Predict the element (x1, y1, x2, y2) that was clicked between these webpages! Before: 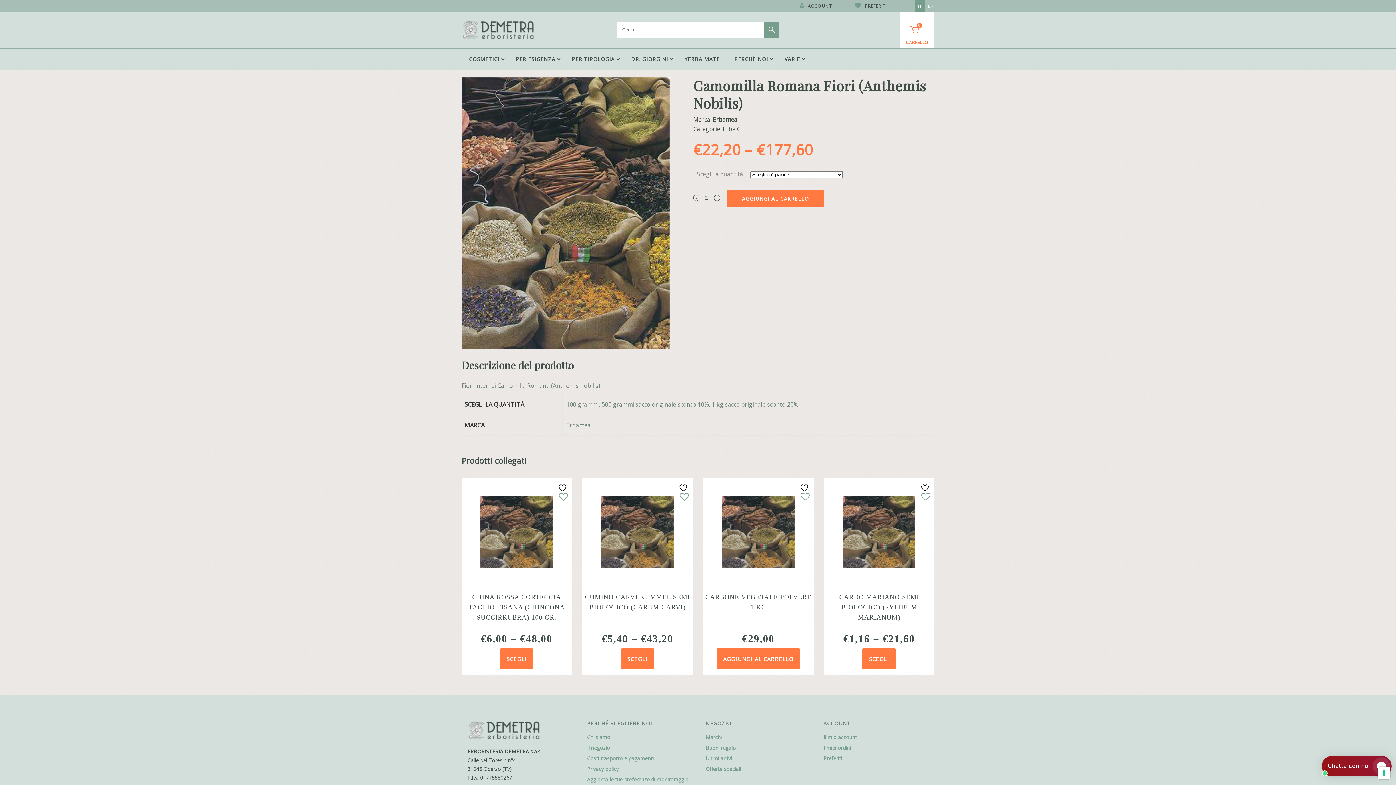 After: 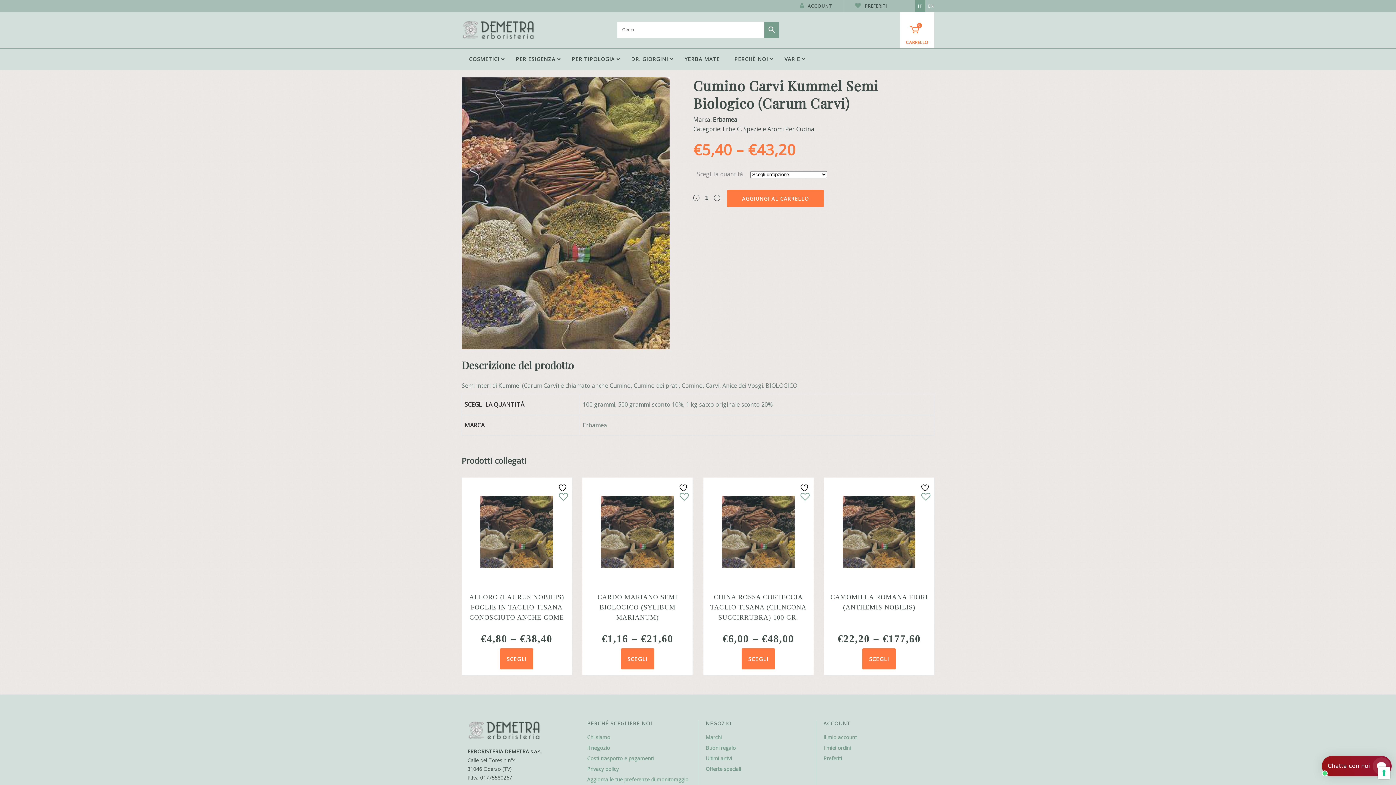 Action: bbox: (621, 648, 654, 669) label: Seleziona le opzioni per “Cumino Carvi Kummel semi Biologico (Carum carvi)”